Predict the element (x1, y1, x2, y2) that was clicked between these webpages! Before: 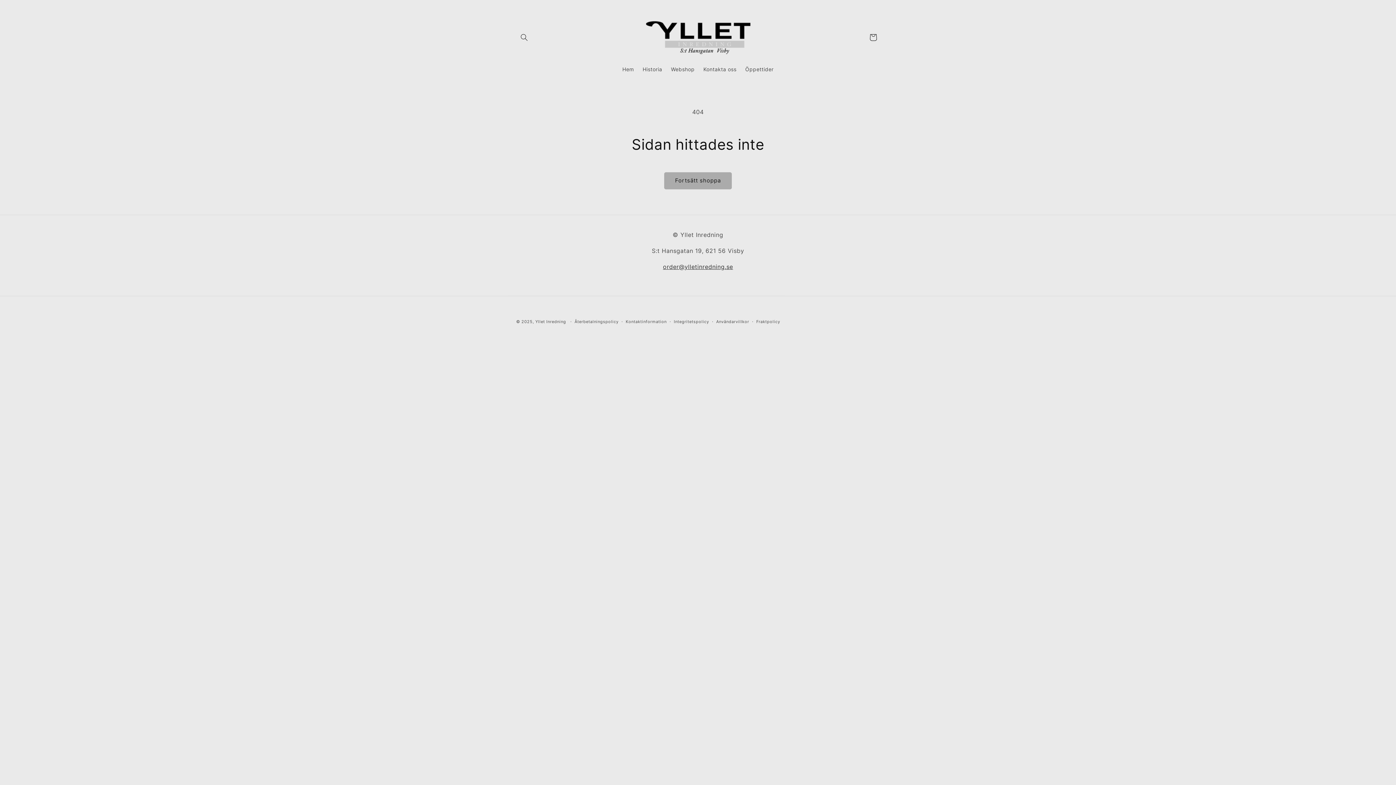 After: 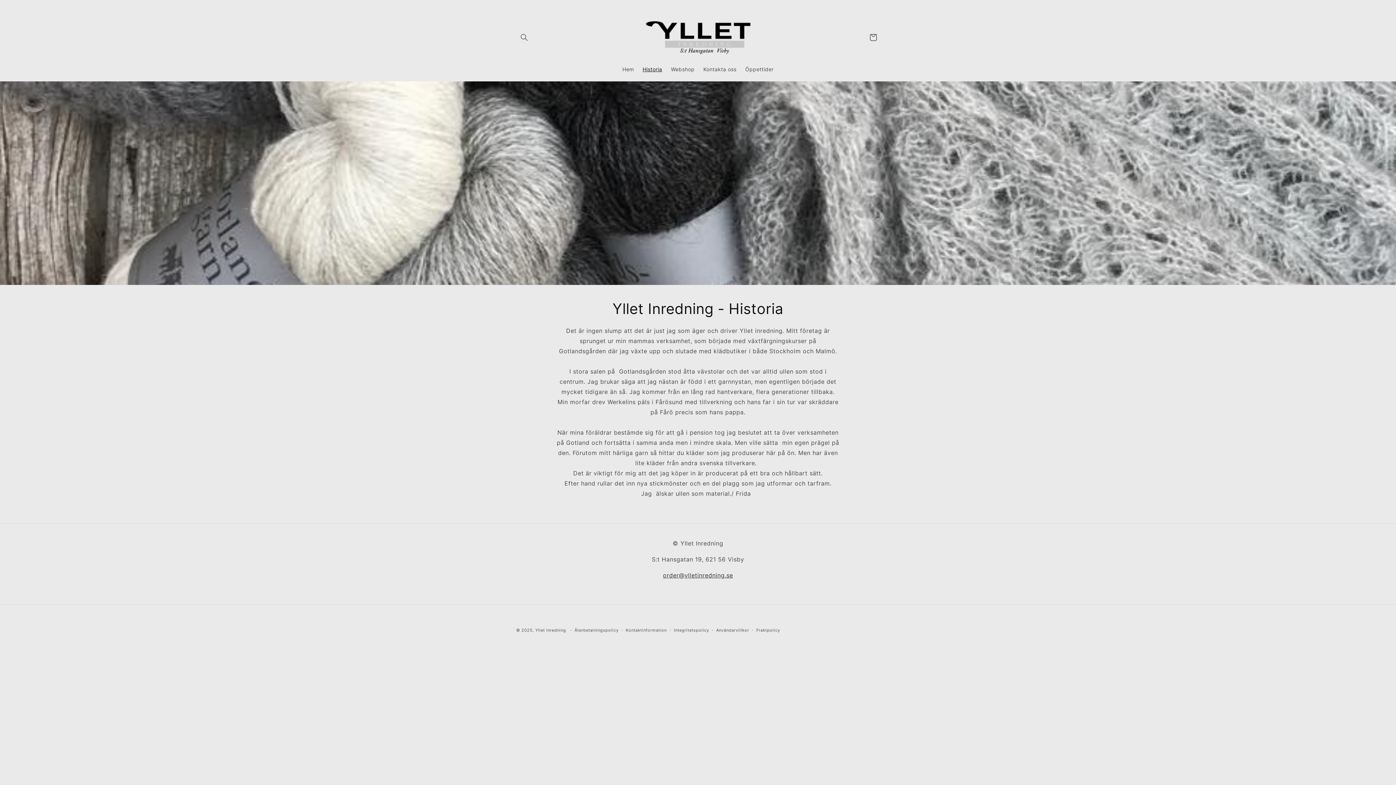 Action: bbox: (638, 61, 666, 77) label: Historia